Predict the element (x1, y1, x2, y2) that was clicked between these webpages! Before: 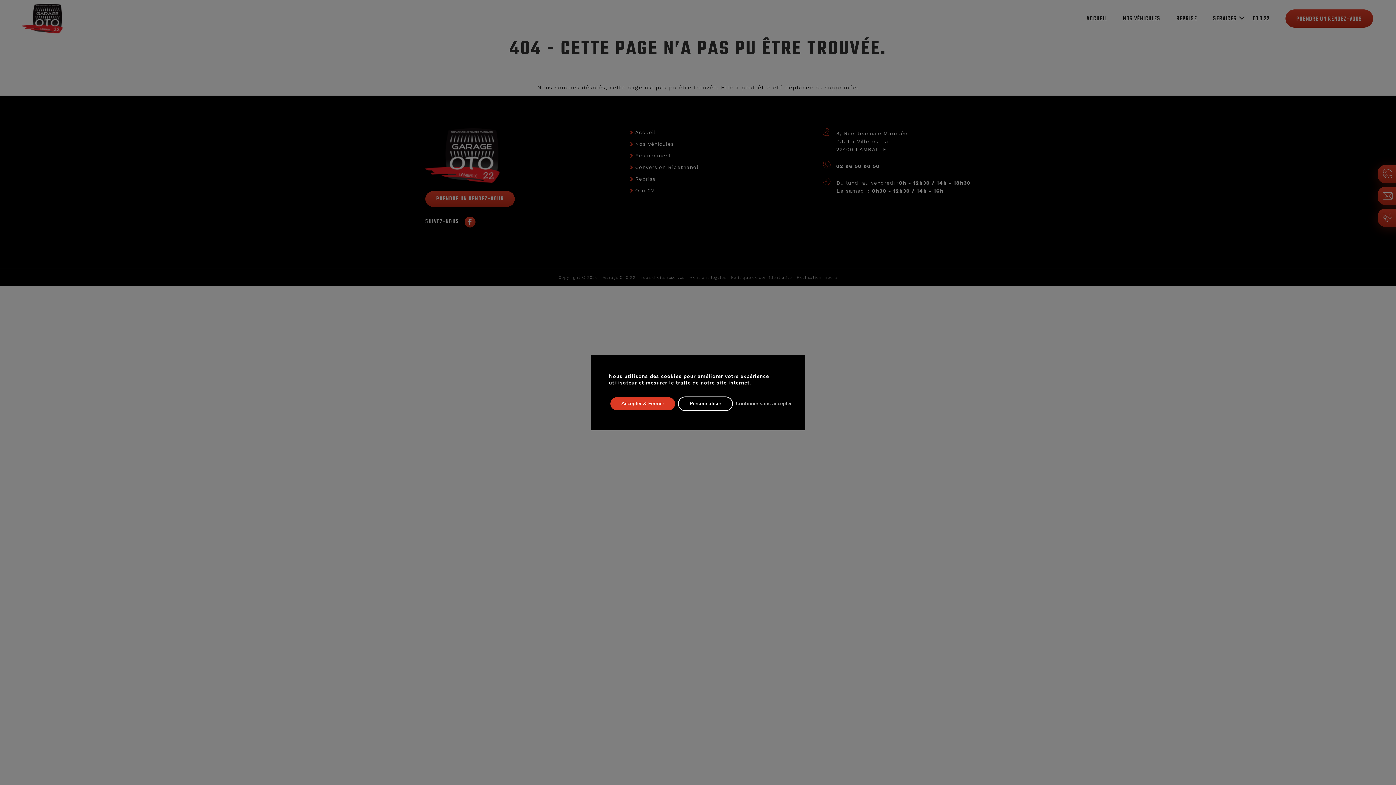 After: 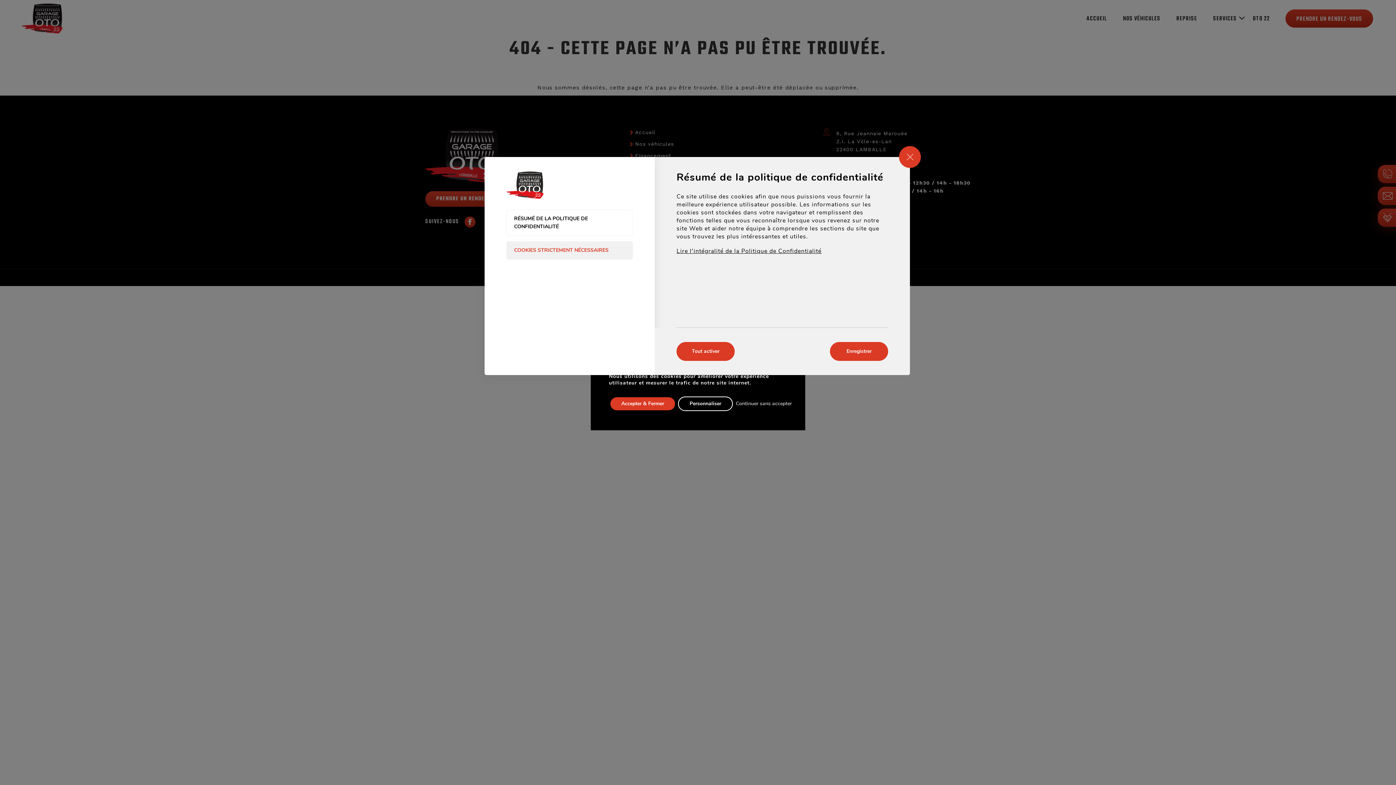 Action: label: Personnaliser bbox: (681, 396, 738, 411)